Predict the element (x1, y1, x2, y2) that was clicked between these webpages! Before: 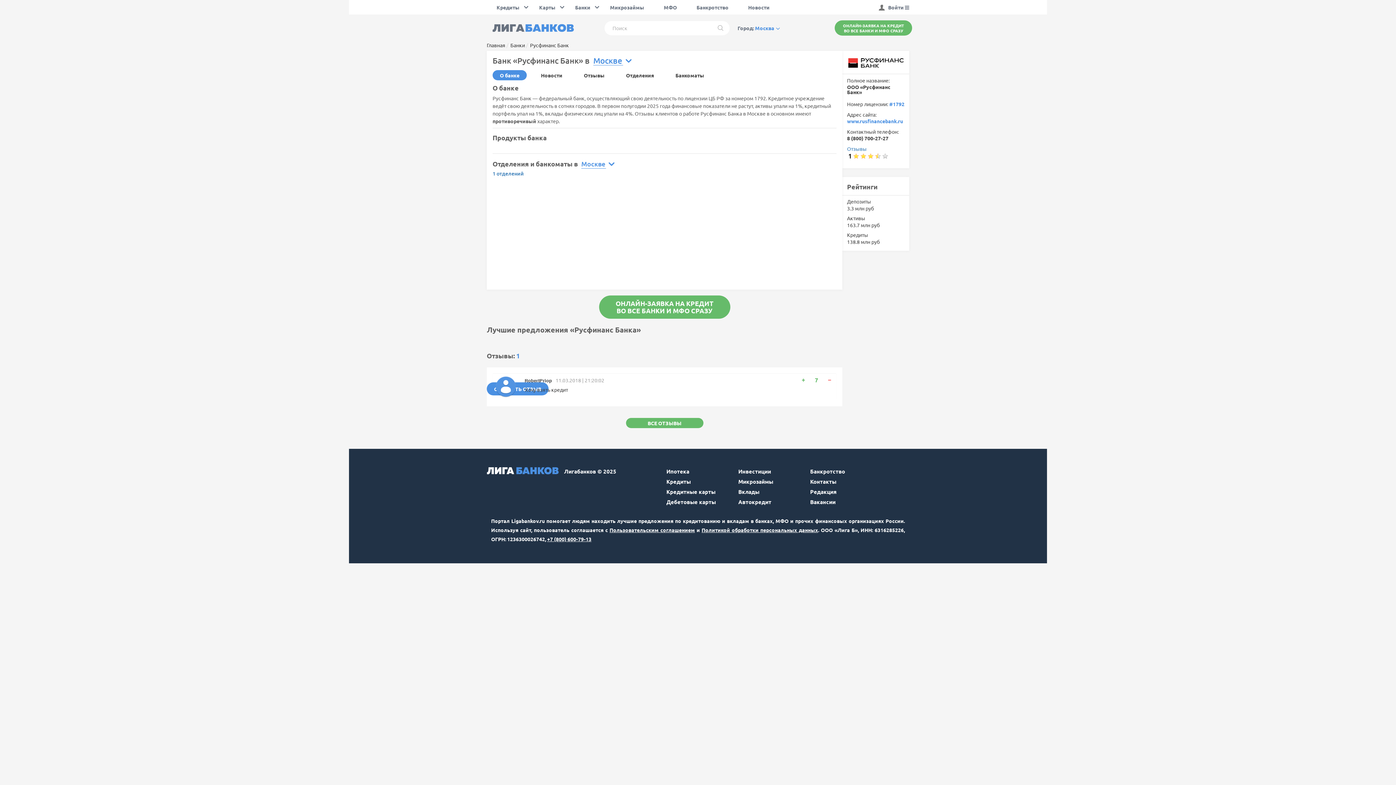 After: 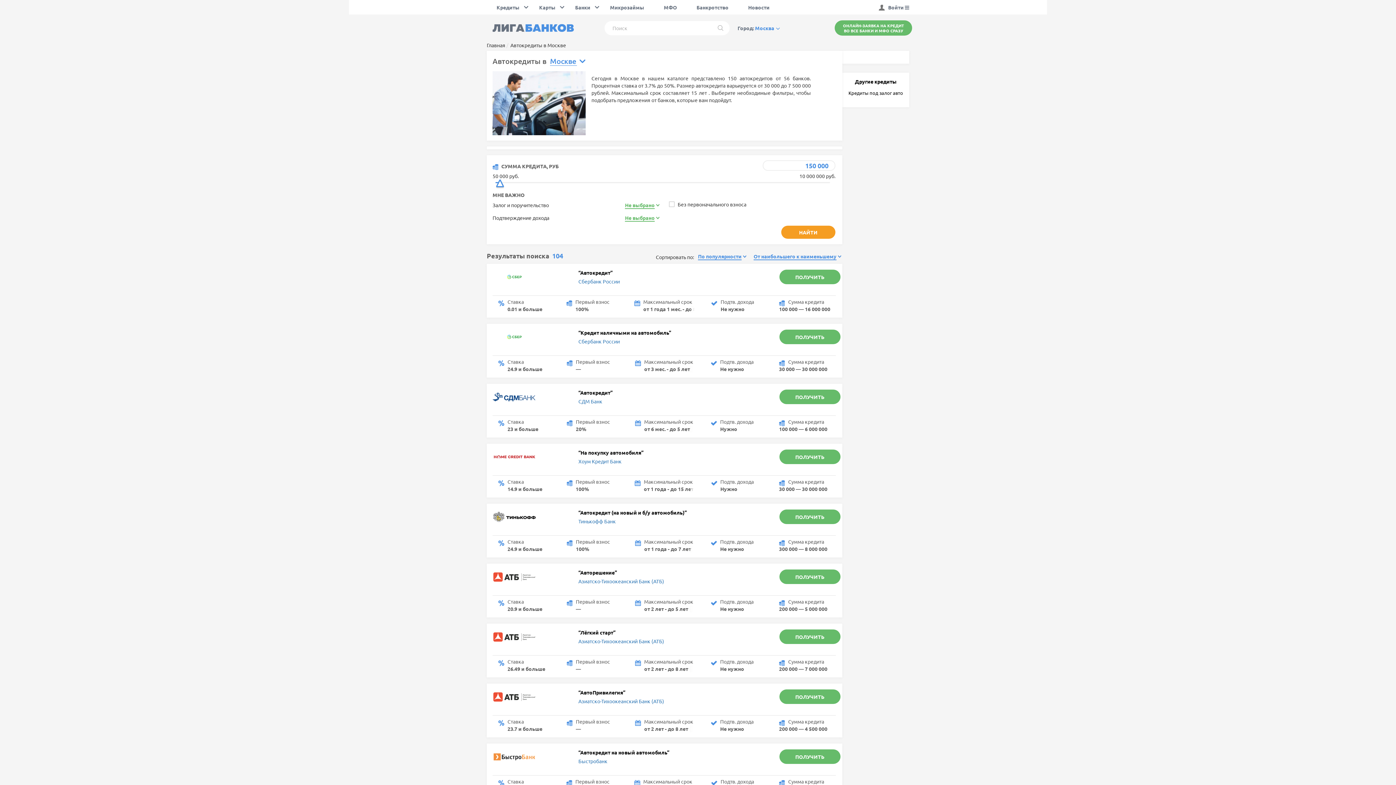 Action: bbox: (738, 498, 771, 505) label: Автокредит